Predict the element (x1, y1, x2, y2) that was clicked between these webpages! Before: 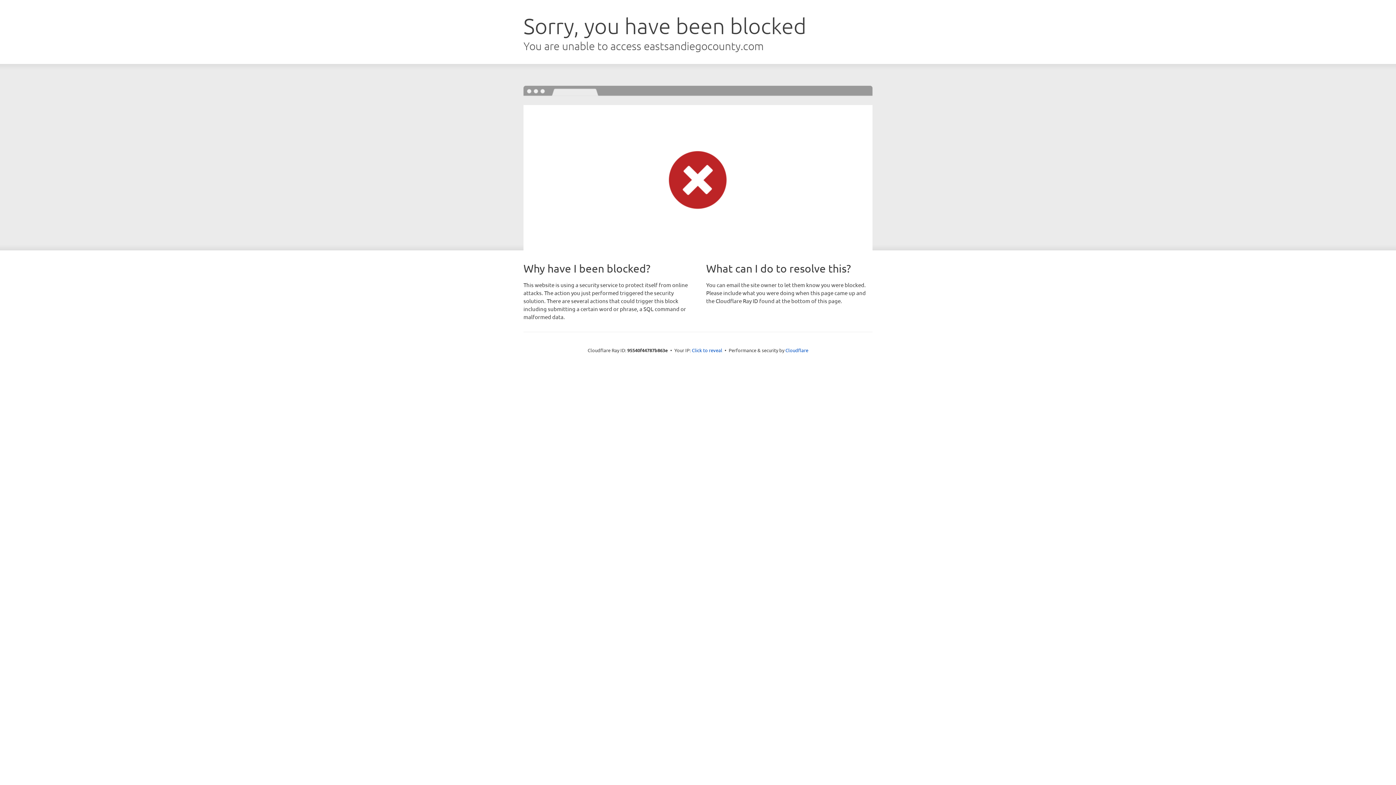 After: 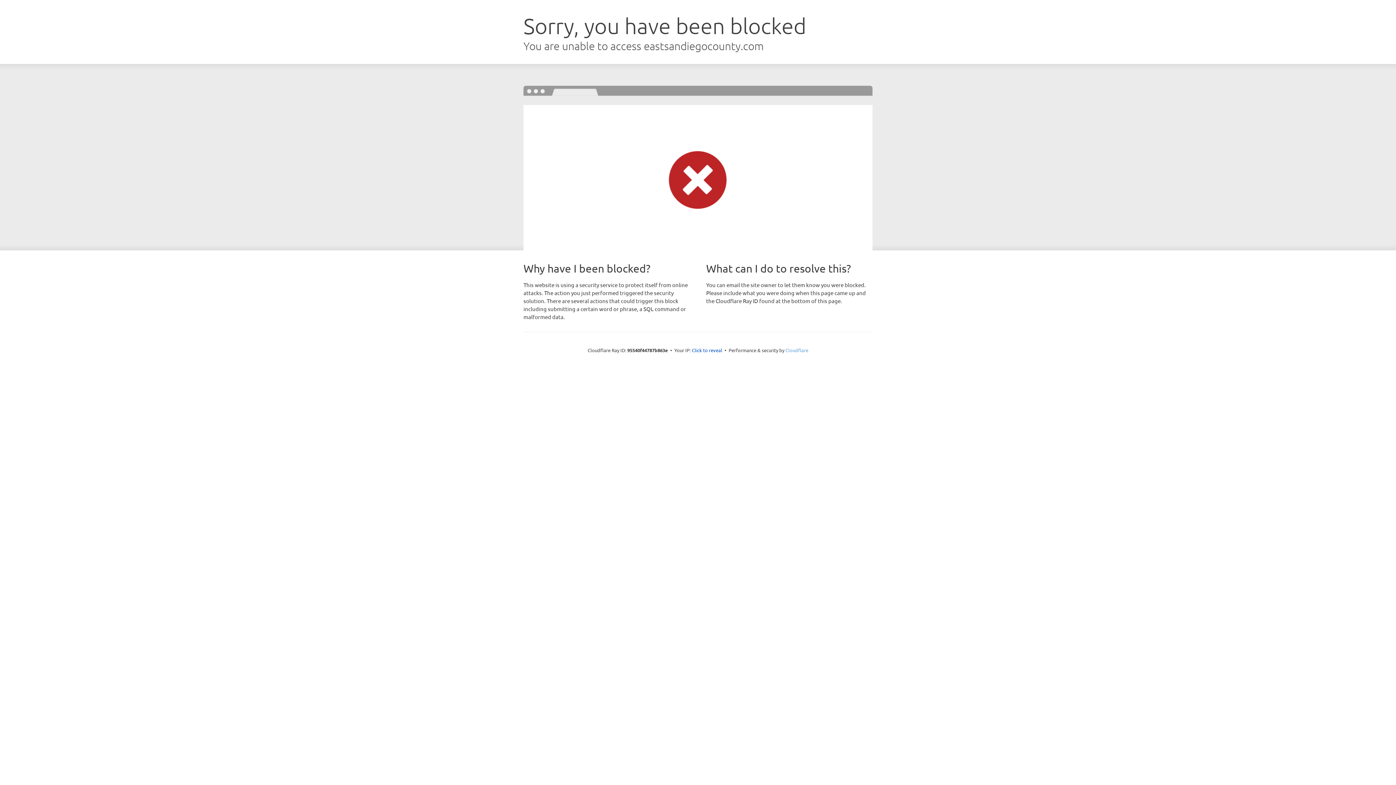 Action: label: Cloudflare bbox: (785, 347, 808, 353)